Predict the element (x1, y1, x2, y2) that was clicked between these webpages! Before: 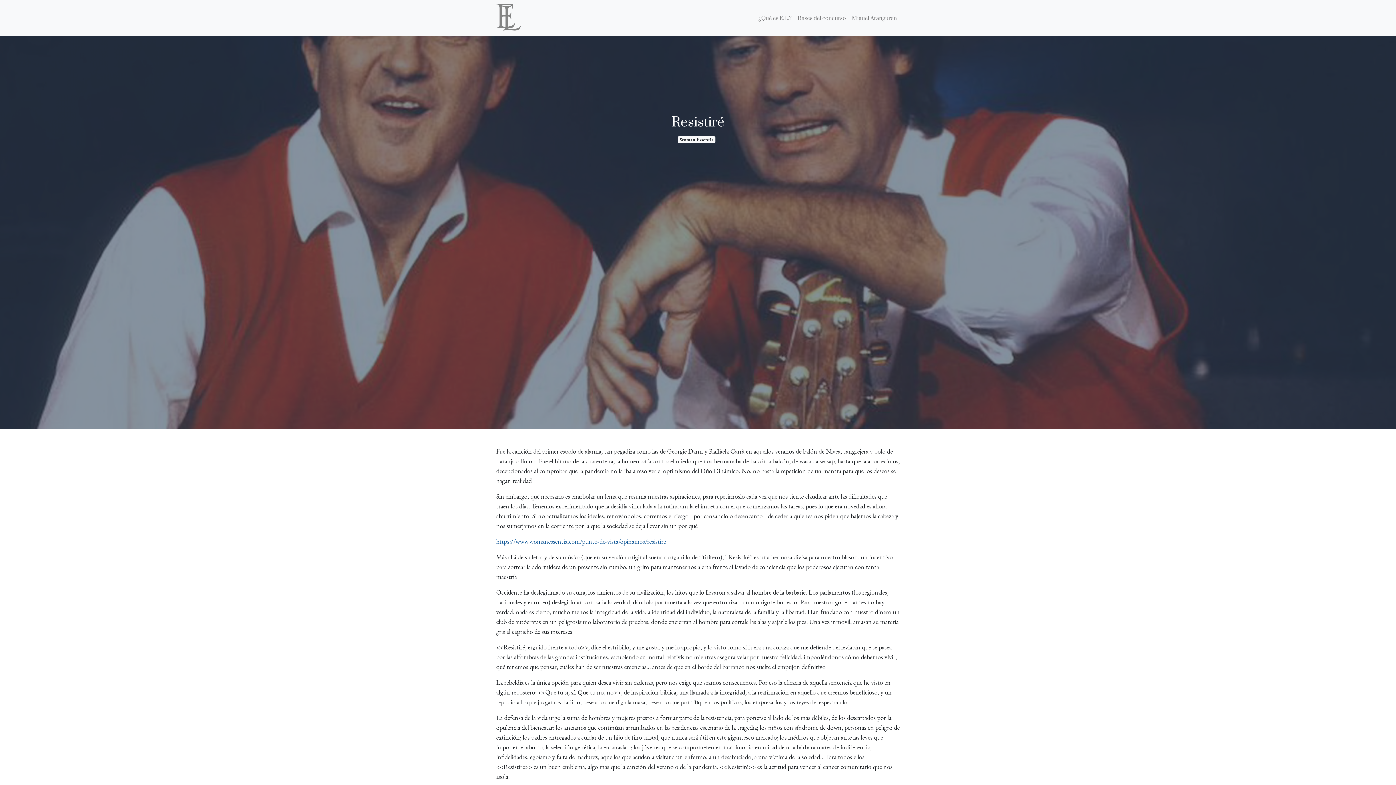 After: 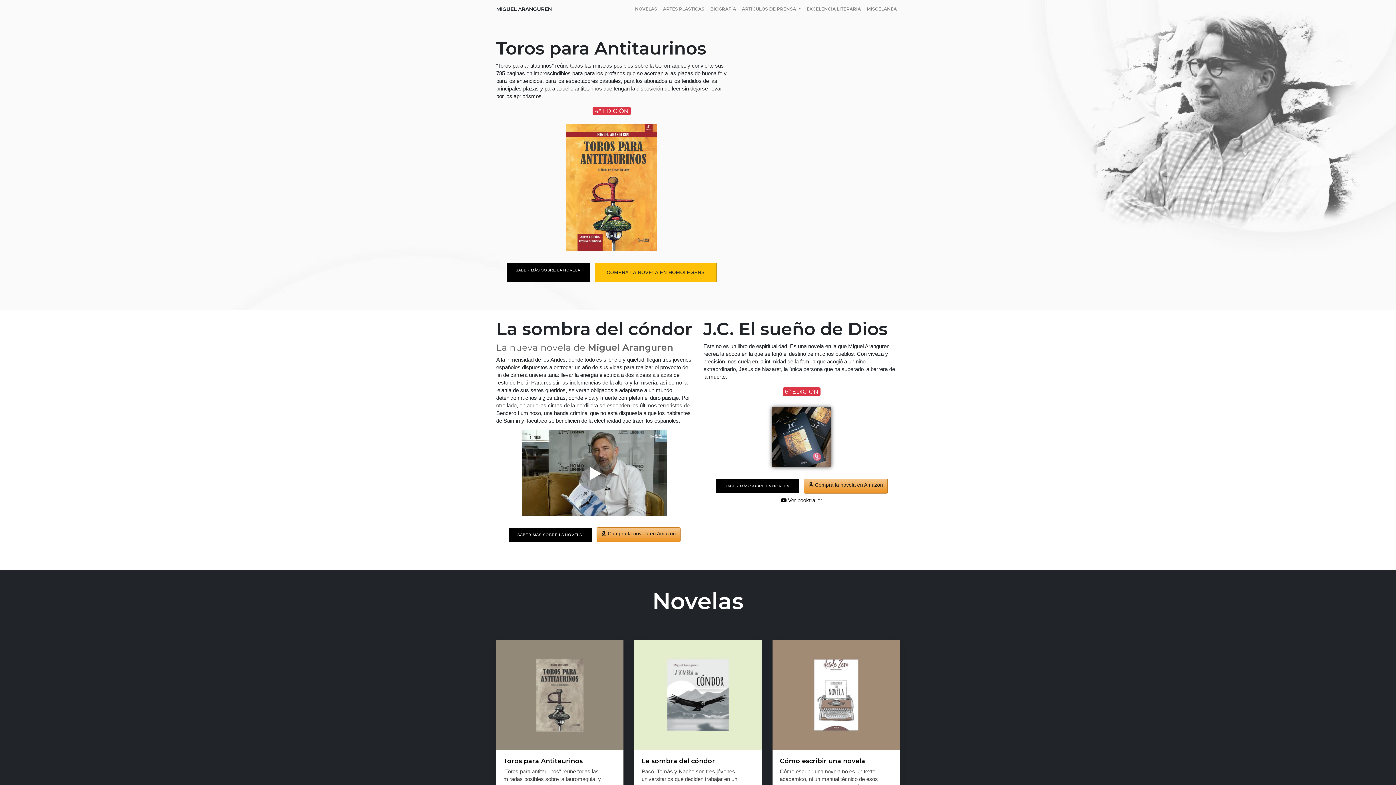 Action: label: Miguel Aranguren bbox: (849, 11, 900, 24)